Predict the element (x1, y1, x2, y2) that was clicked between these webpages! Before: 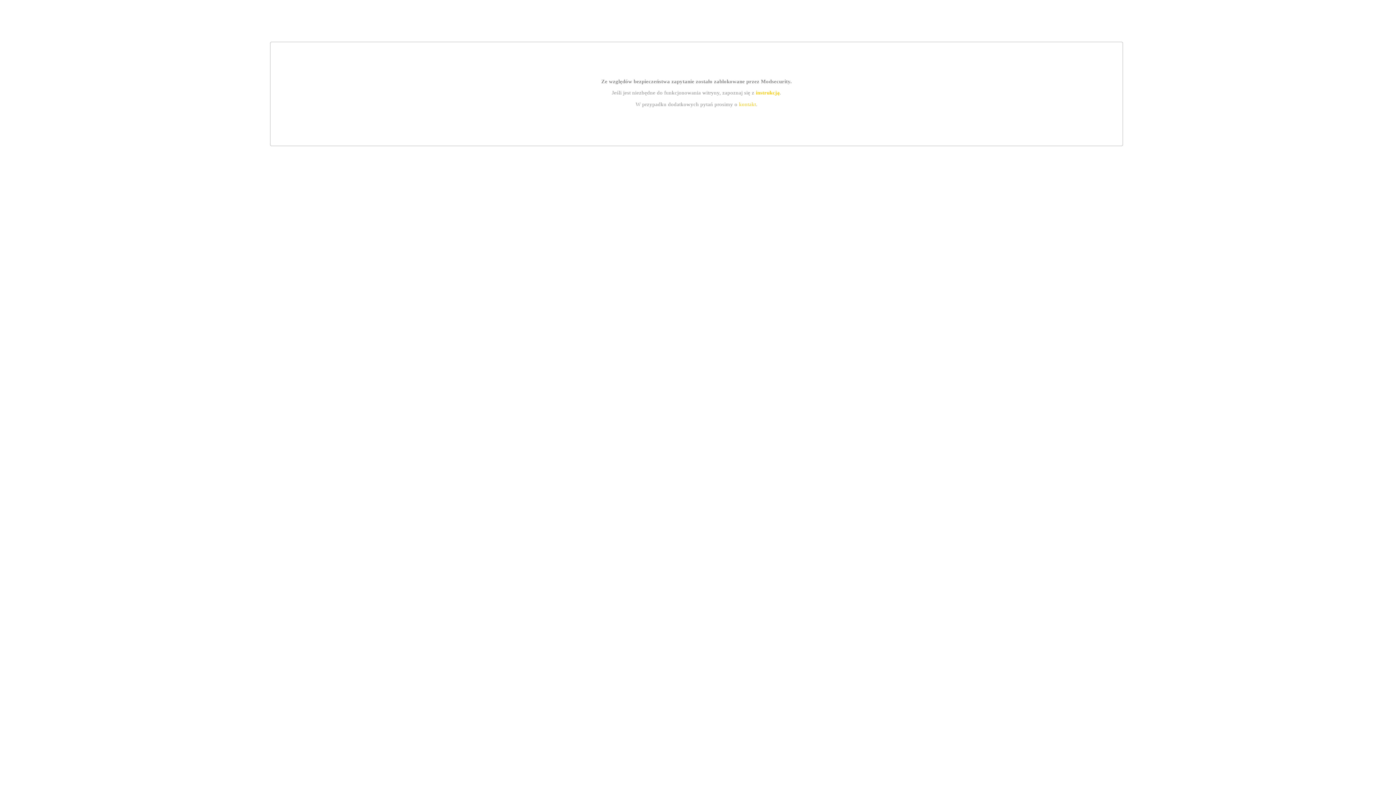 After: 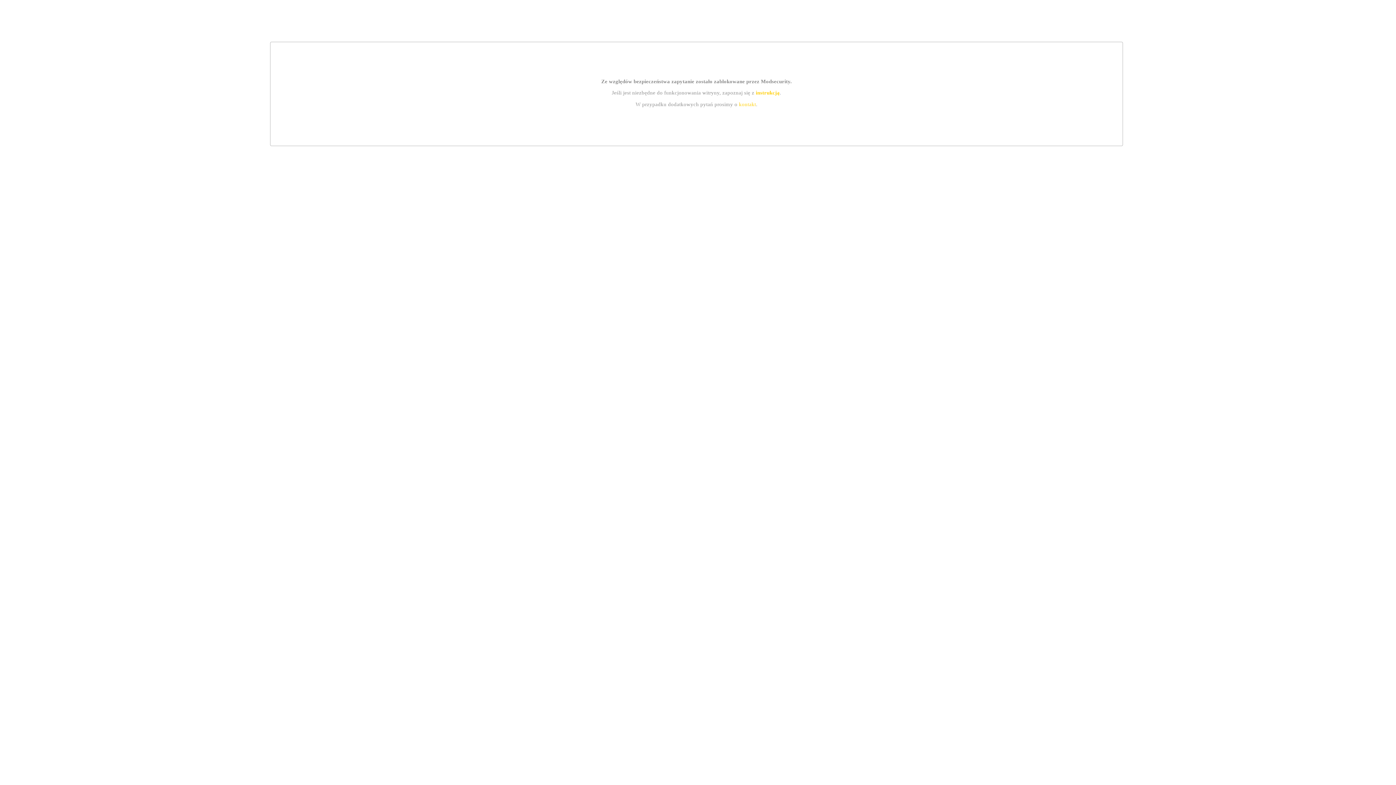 Action: bbox: (755, 89, 779, 95) label: instrukcją